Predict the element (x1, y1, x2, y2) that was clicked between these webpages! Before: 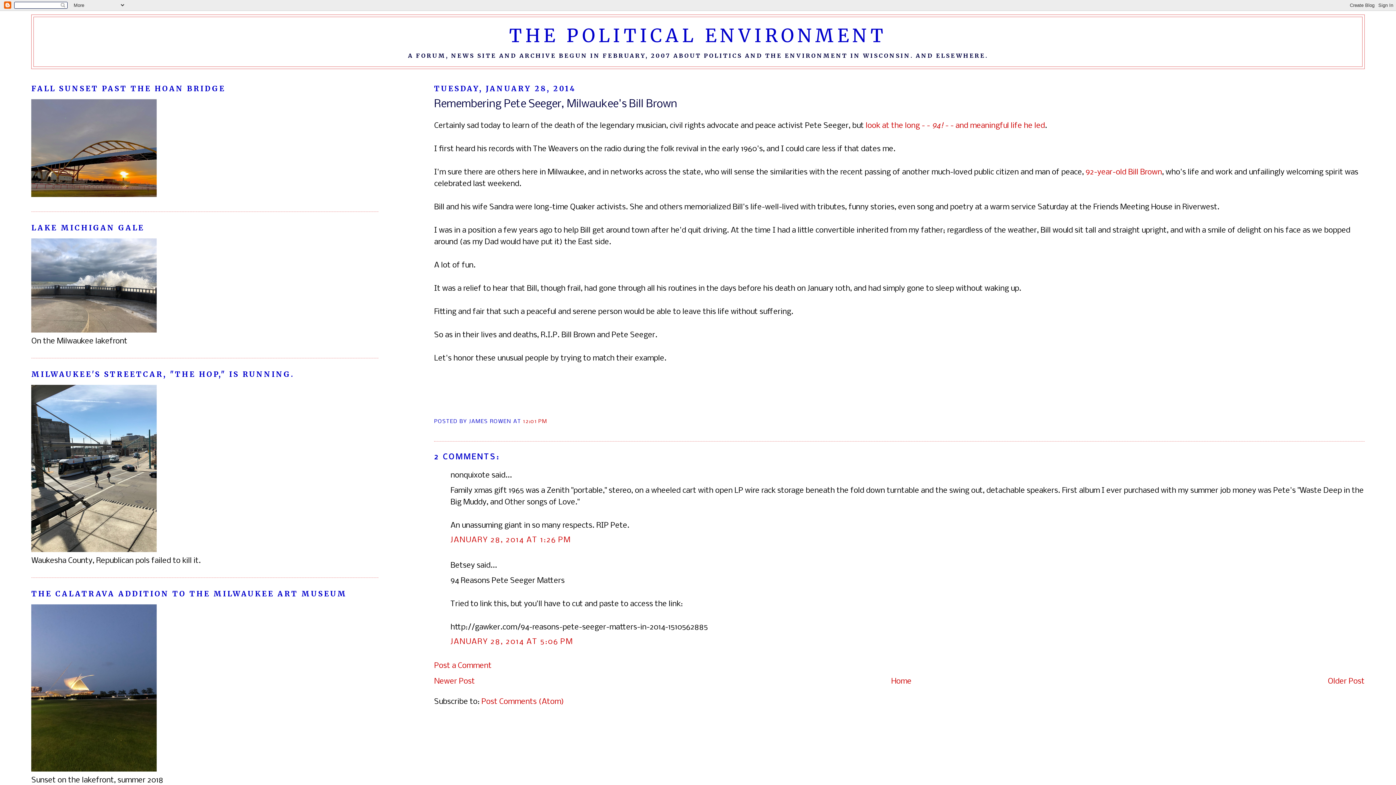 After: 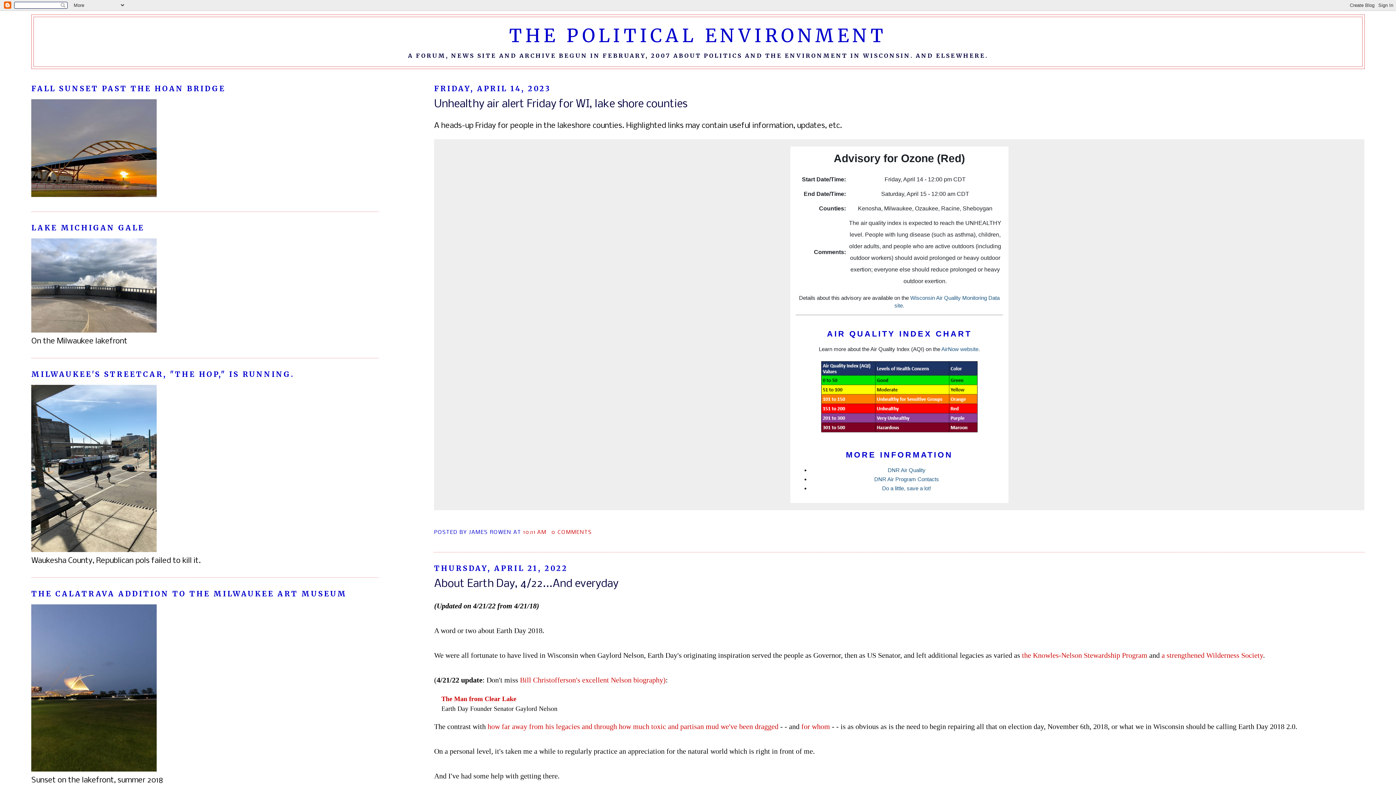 Action: label: THE POLITICAL ENVIRONMENT bbox: (509, 24, 887, 47)